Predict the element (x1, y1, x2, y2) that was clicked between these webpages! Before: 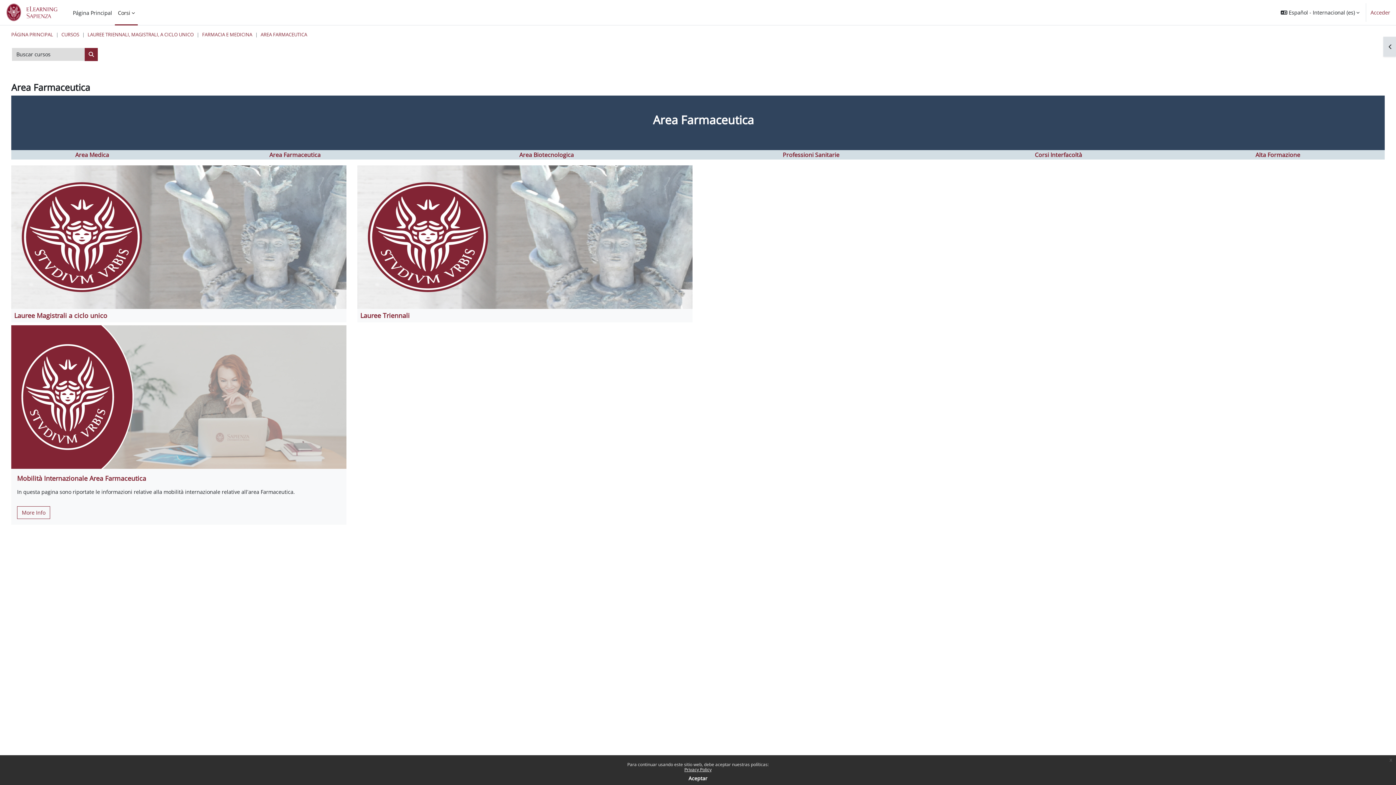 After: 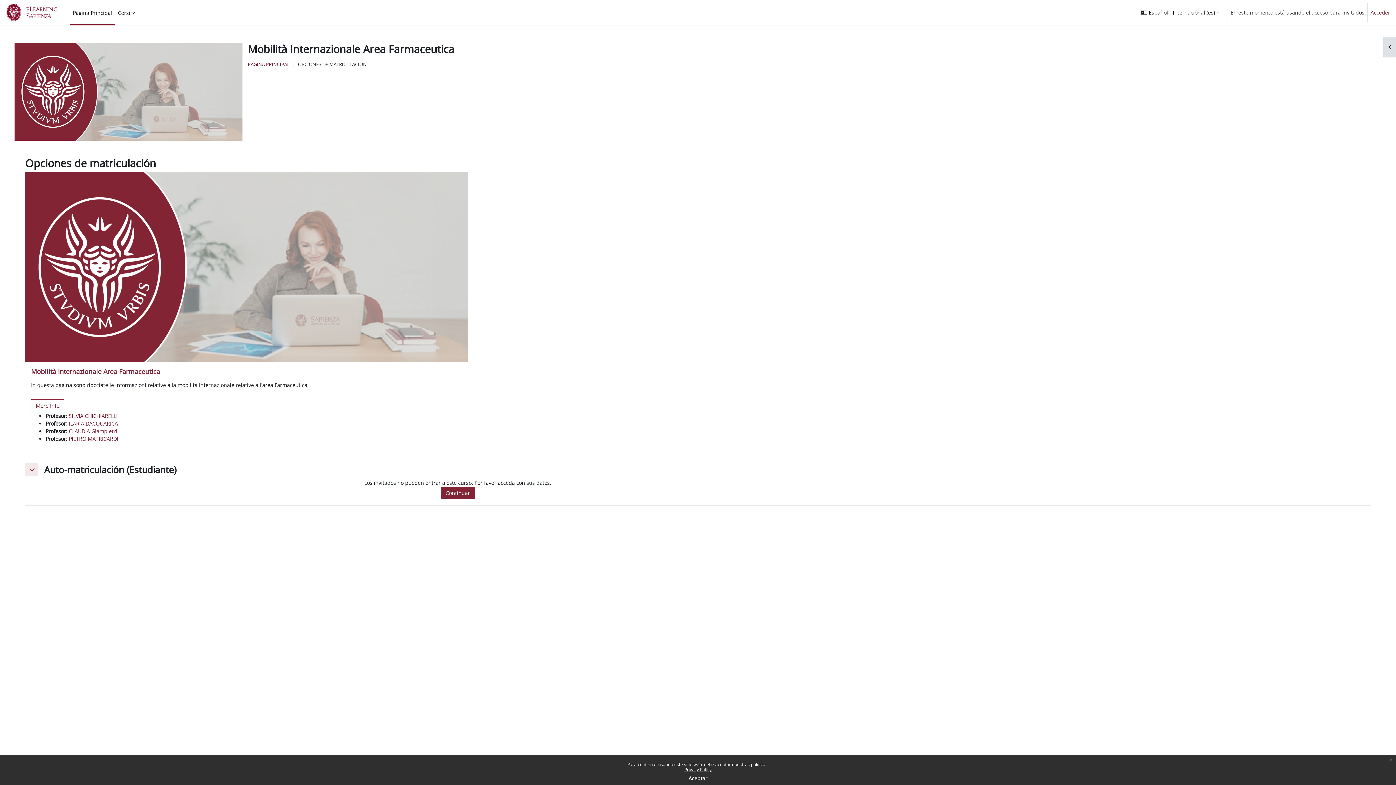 Action: bbox: (17, 474, 146, 482) label: Mobilità Internazionale Area Farmaceutica